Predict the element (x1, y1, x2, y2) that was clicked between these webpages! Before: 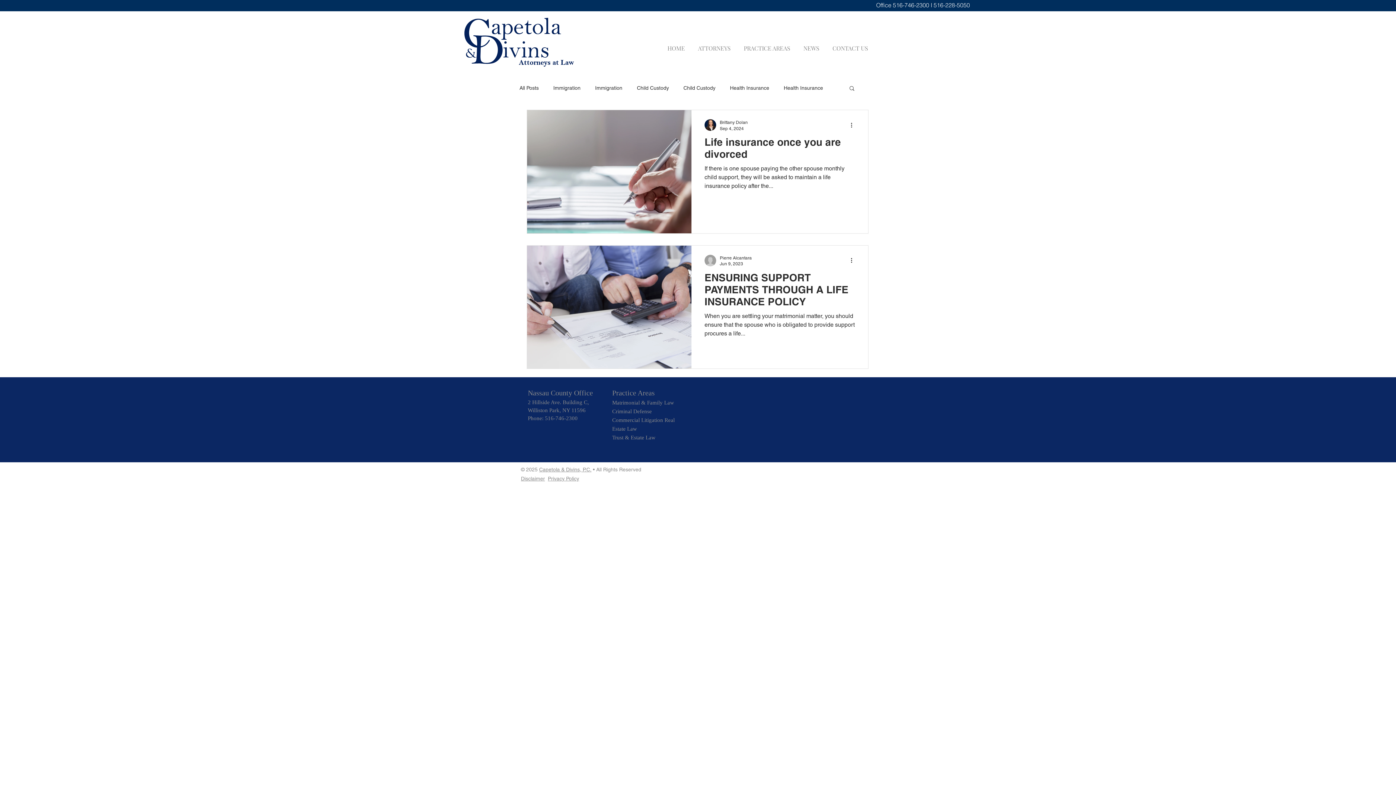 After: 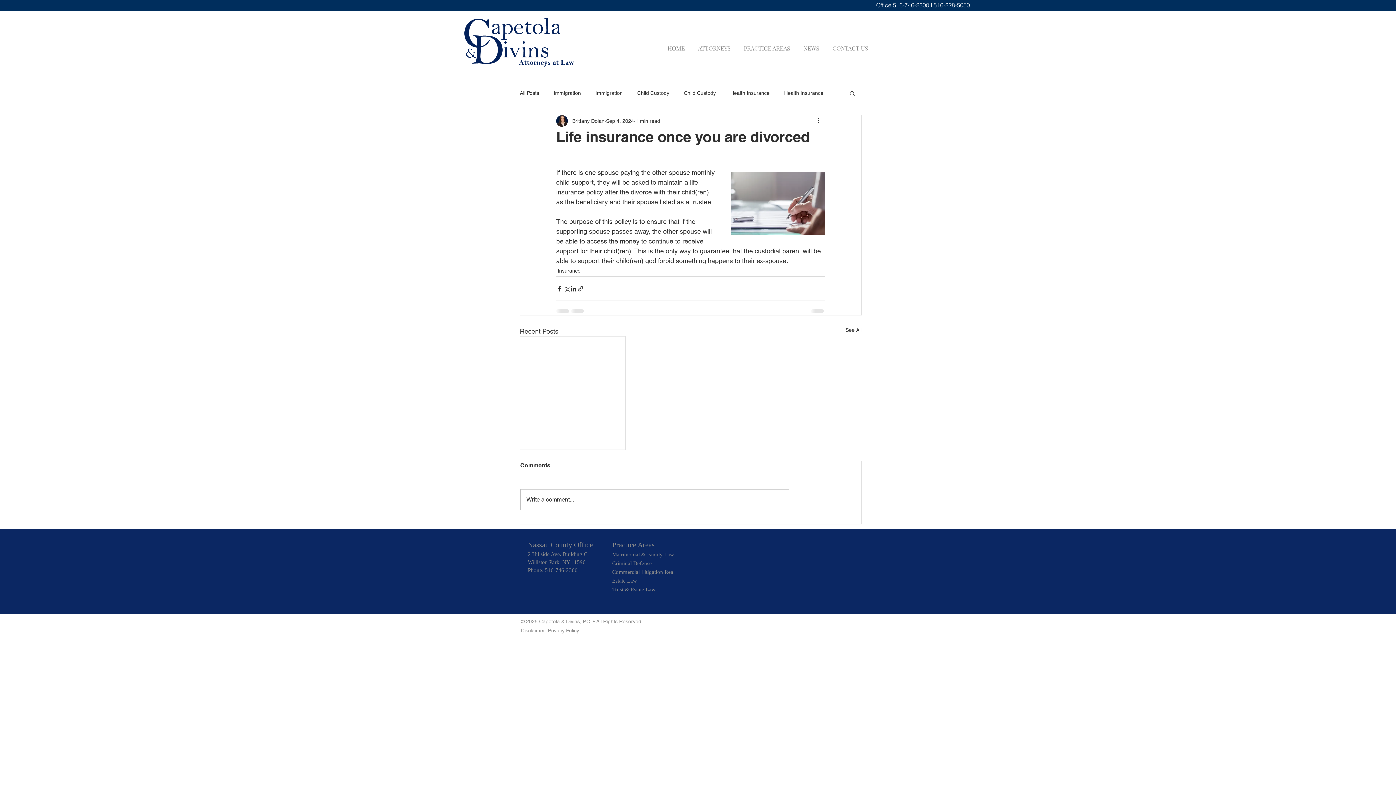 Action: bbox: (704, 135, 855, 164) label: Life insurance once you are divorced